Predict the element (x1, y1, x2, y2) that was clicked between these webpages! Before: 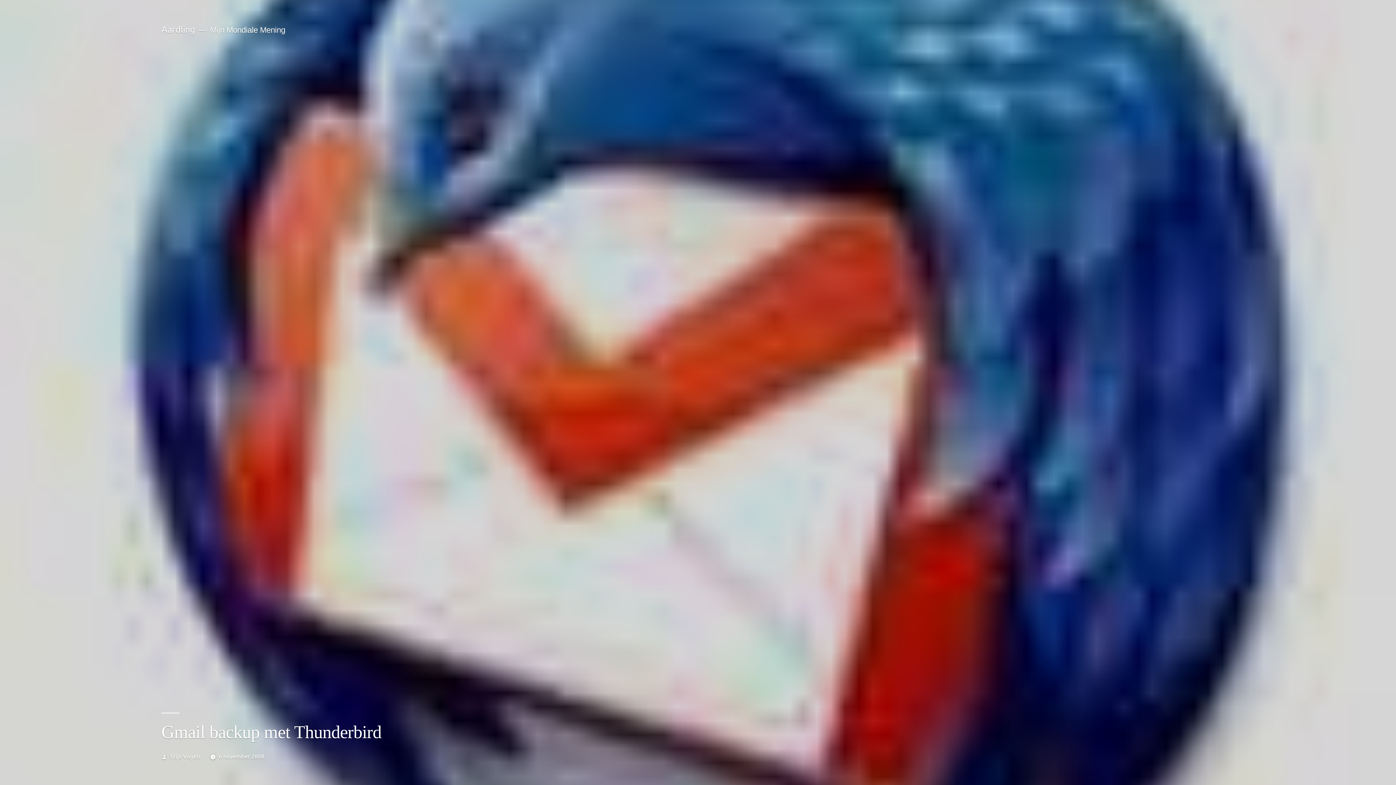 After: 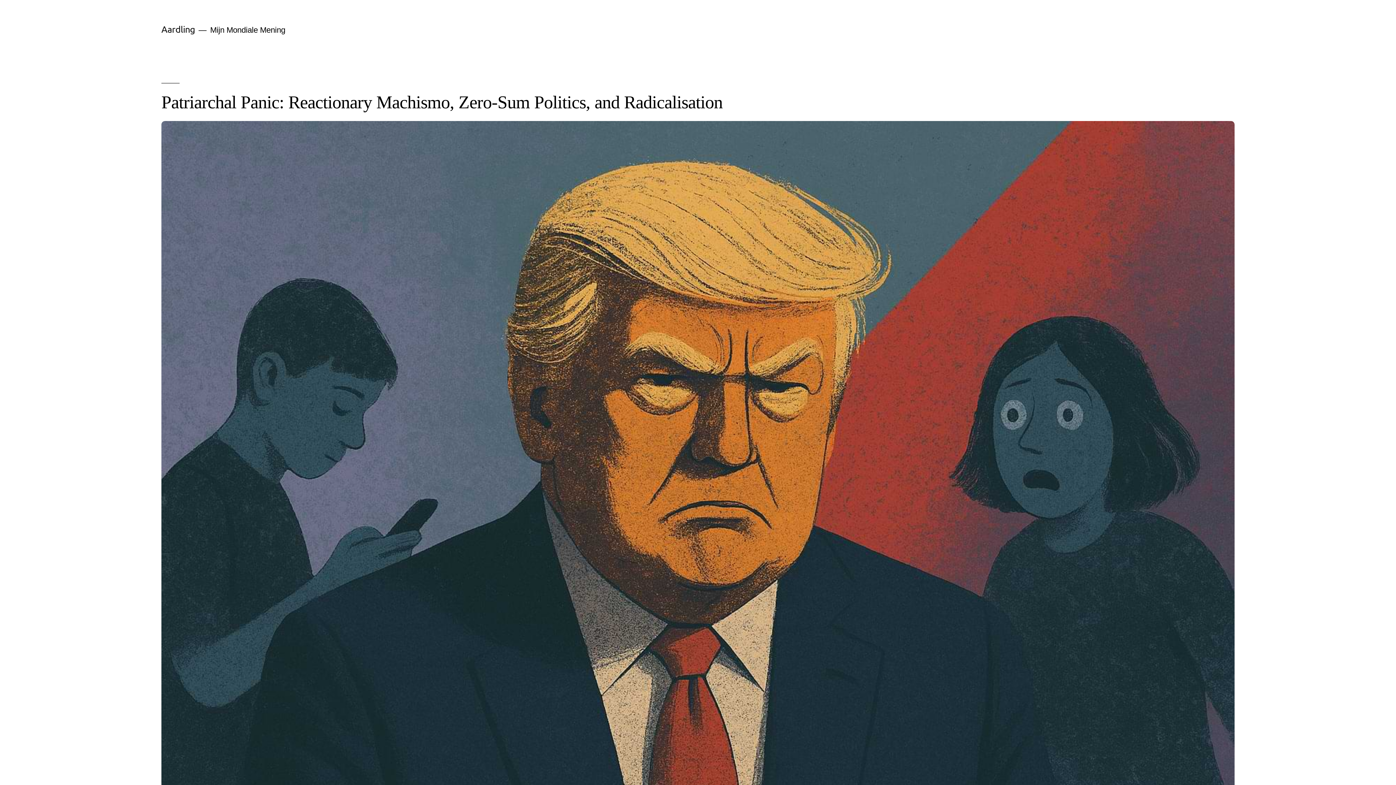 Action: bbox: (161, 23, 194, 34) label: Aardling